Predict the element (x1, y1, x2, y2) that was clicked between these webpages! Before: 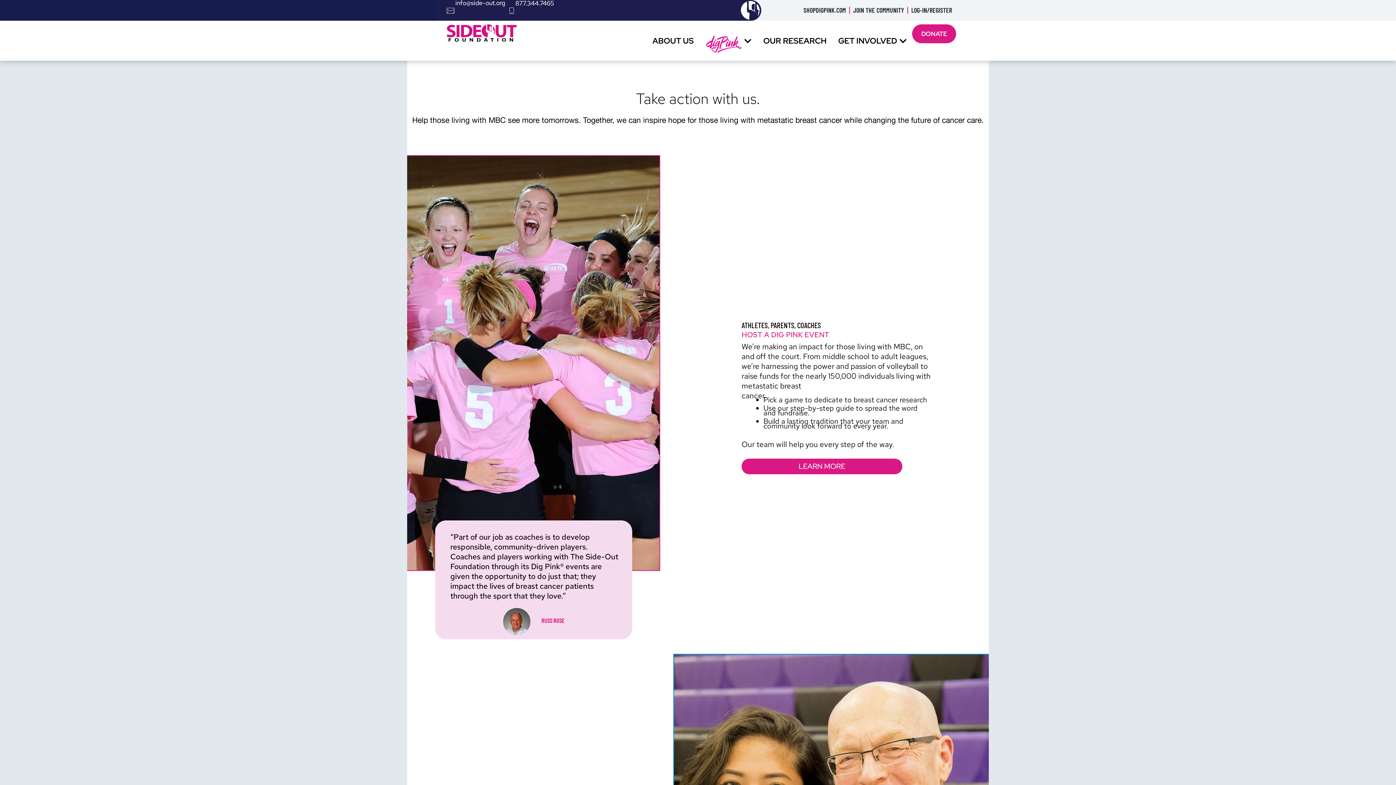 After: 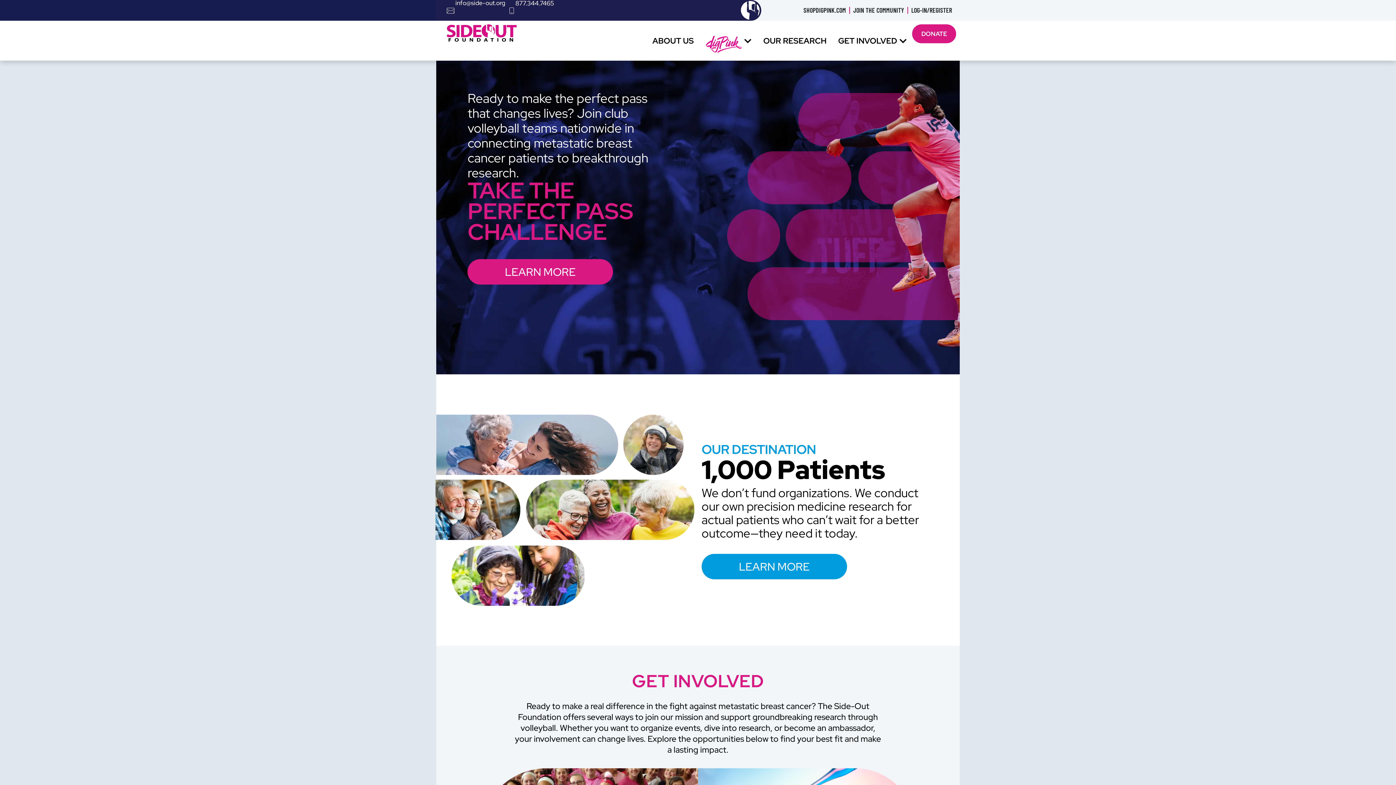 Action: bbox: (446, 24, 537, 41)